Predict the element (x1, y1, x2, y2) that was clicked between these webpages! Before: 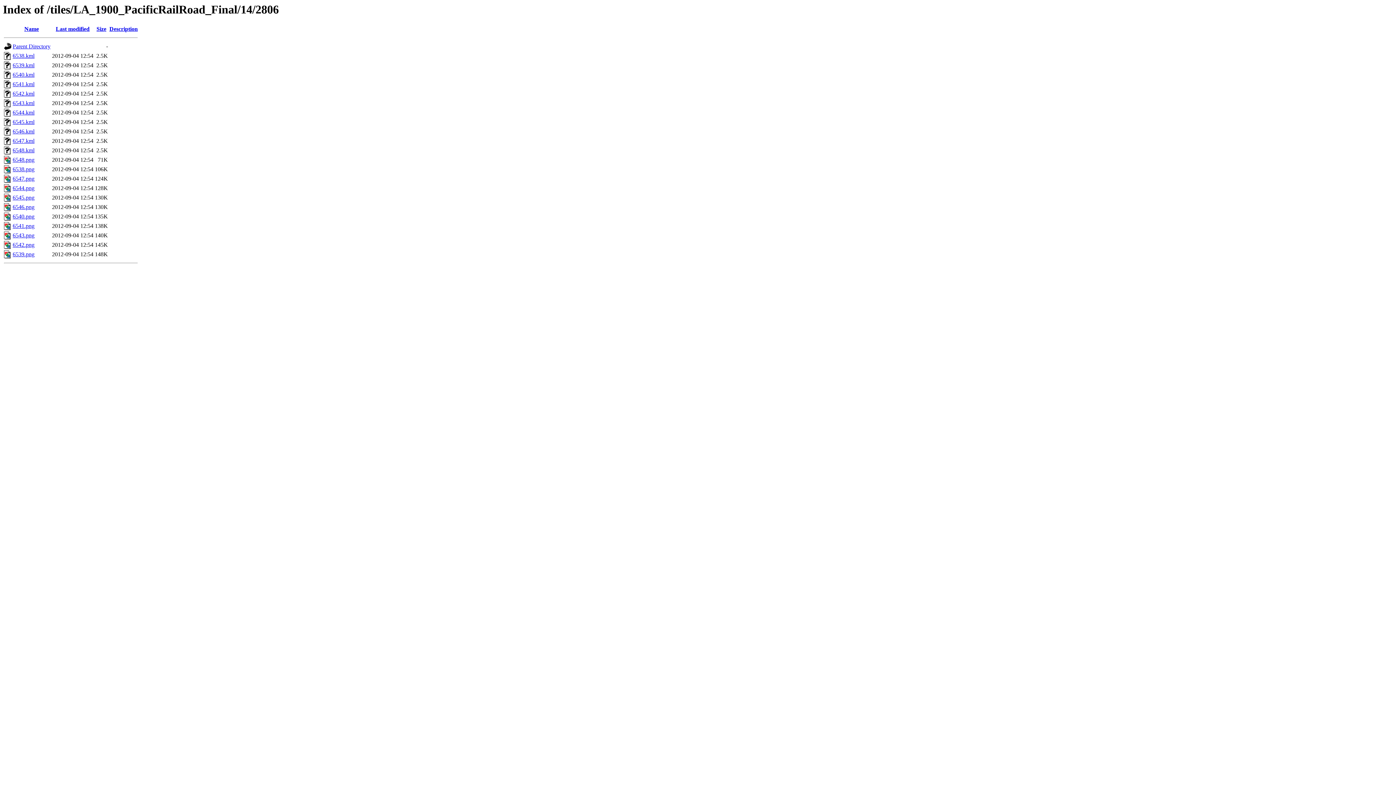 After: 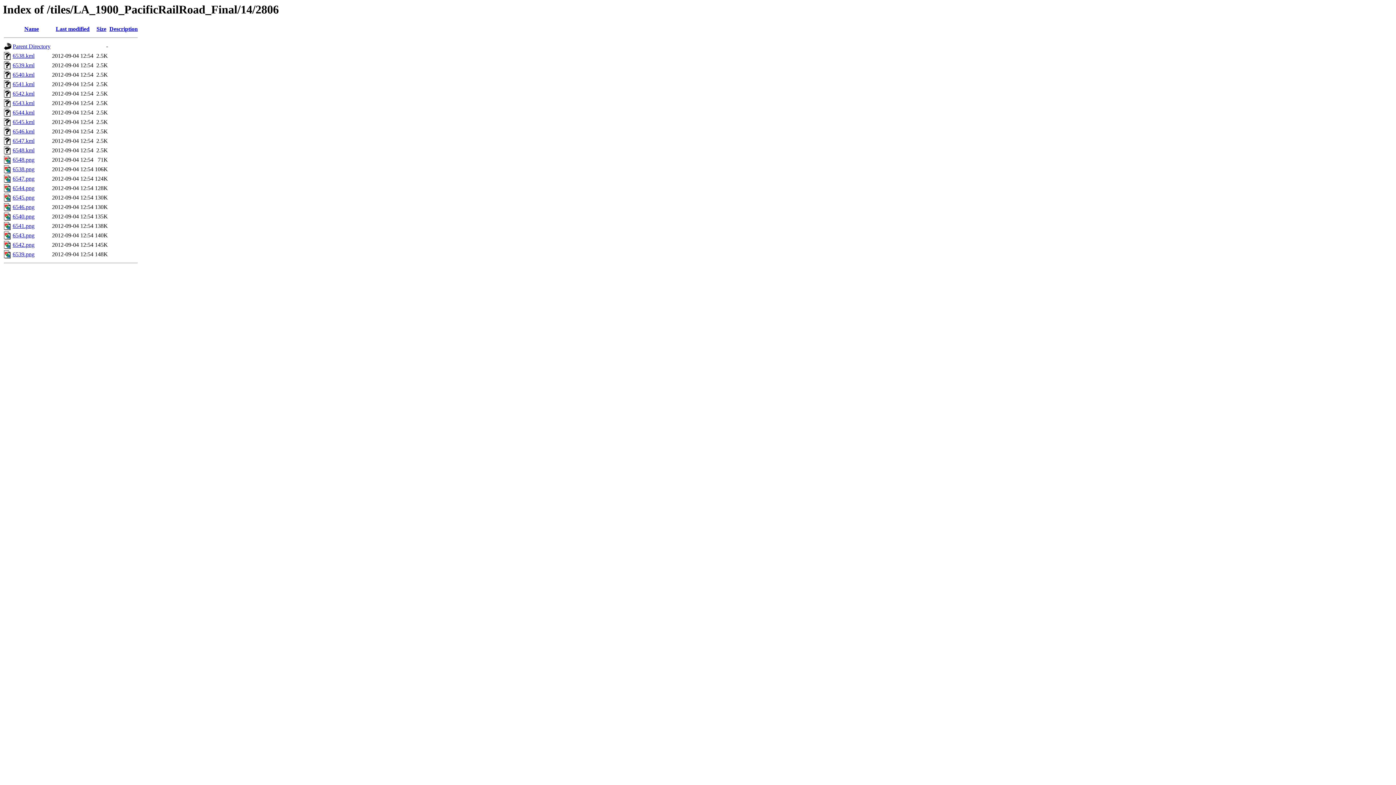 Action: label: 6546.kml bbox: (12, 128, 34, 134)